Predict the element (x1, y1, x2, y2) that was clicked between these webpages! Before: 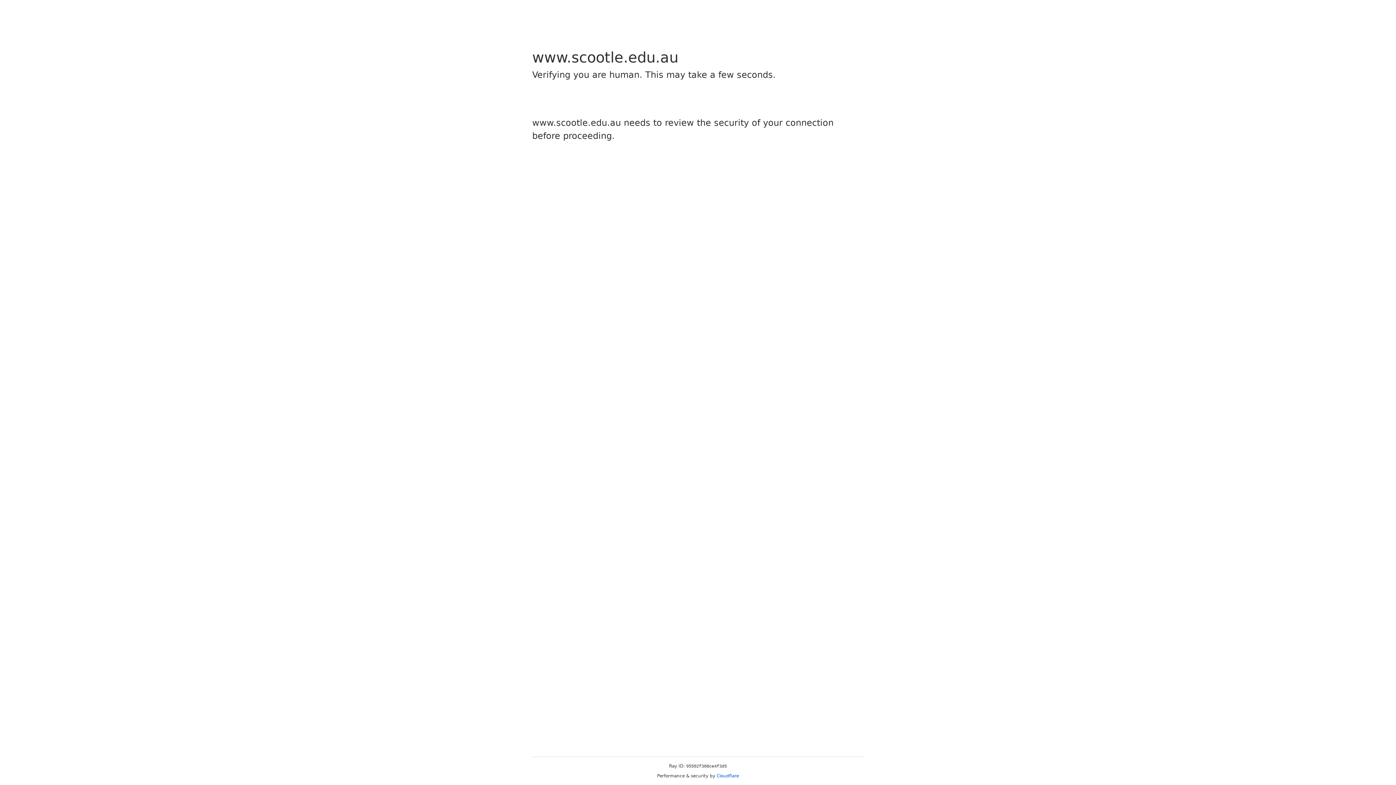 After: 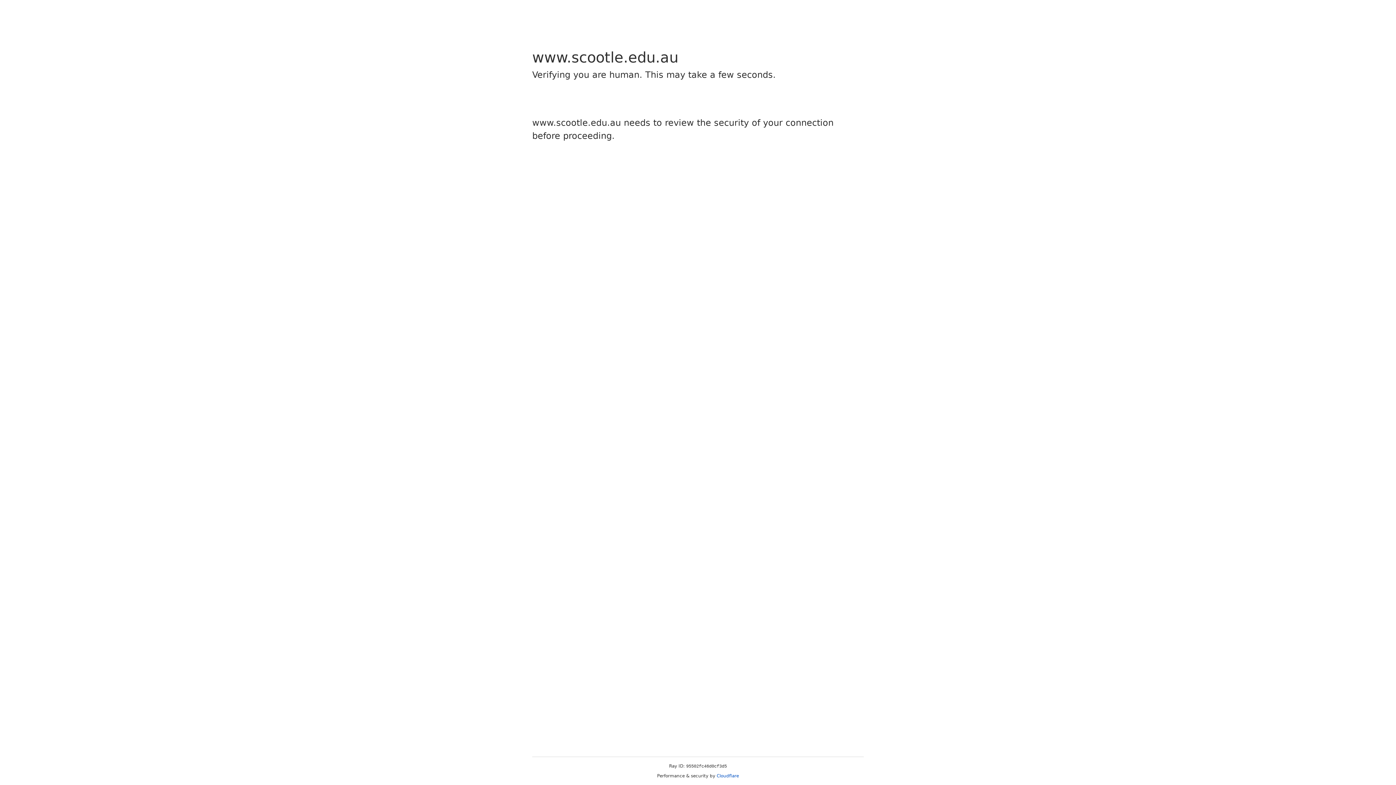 Action: bbox: (716, 773, 739, 778) label: Cloudflare